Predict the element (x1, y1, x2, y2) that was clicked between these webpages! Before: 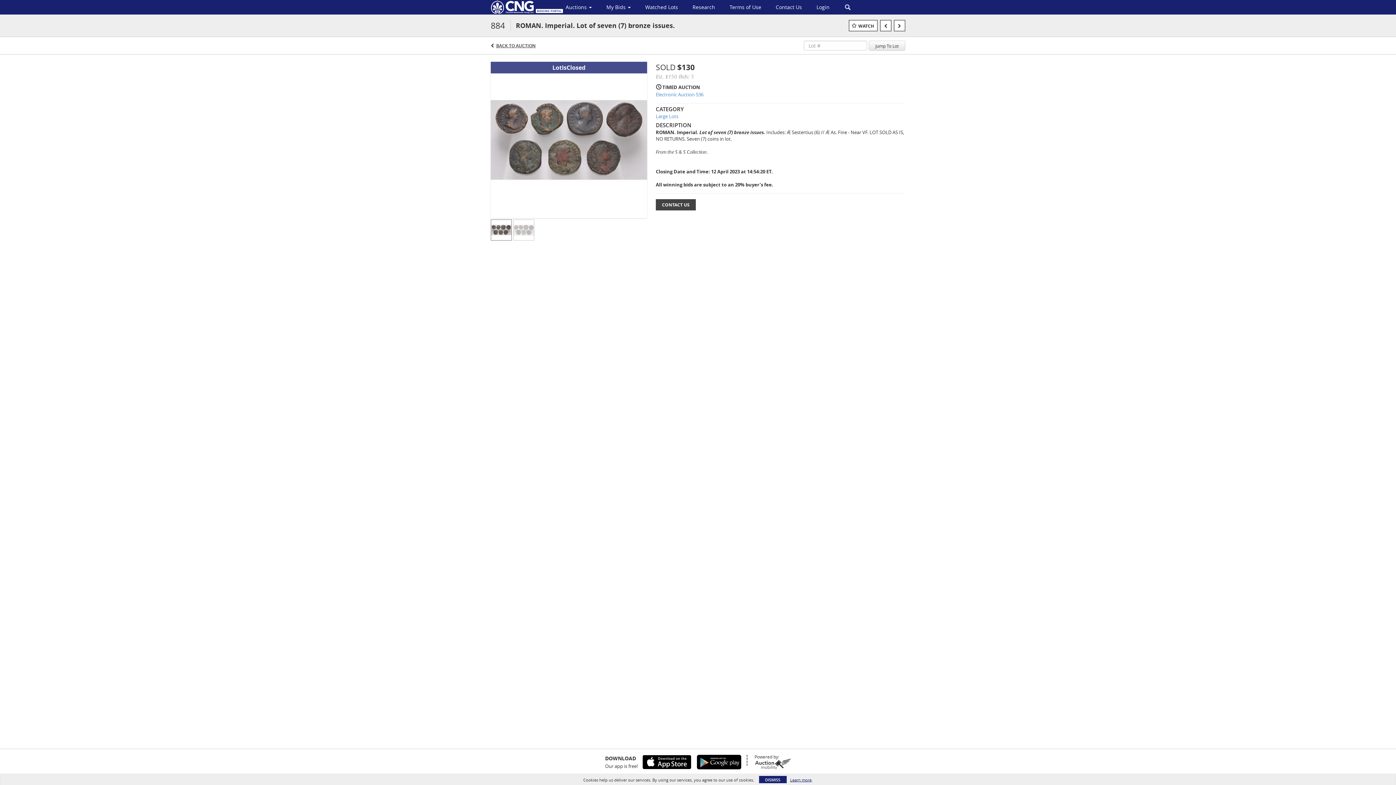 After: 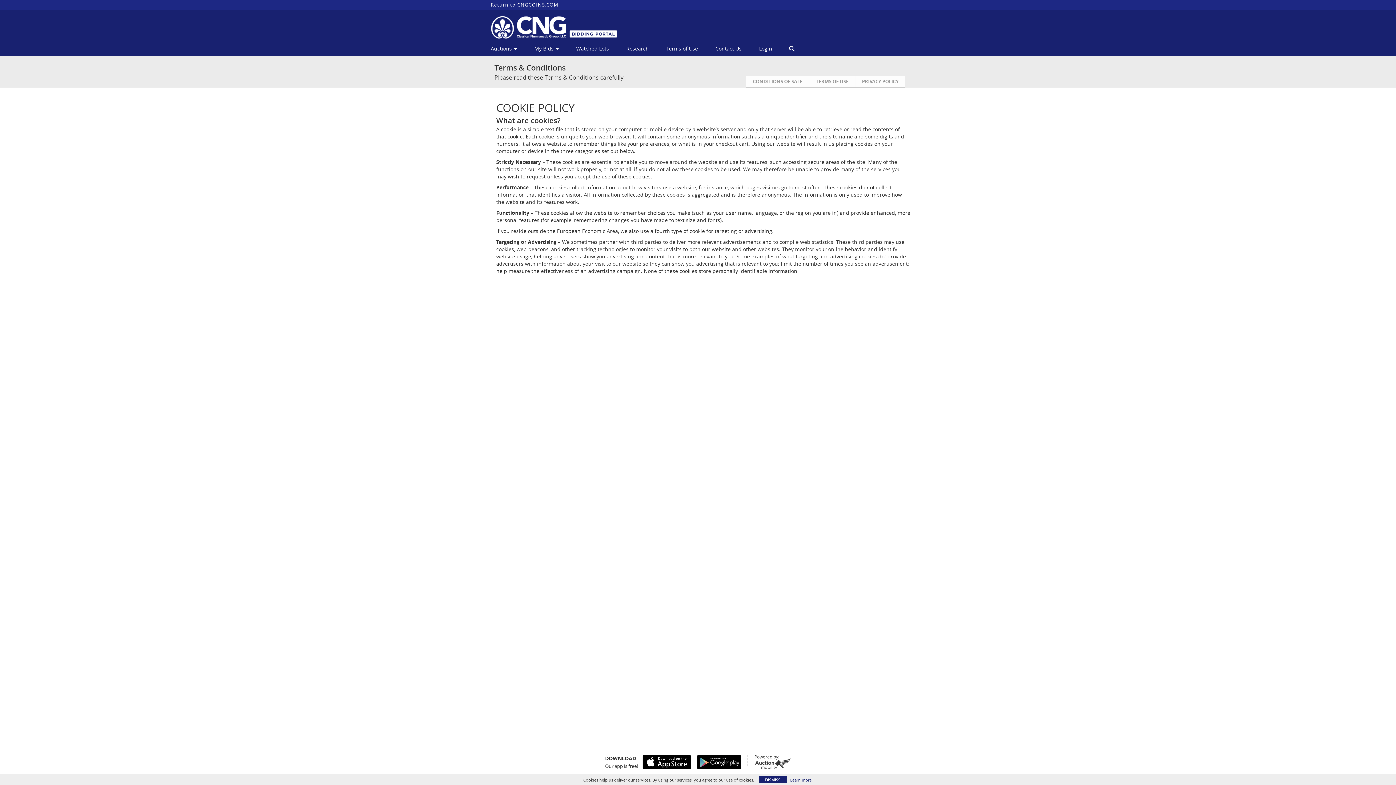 Action: label: Learn more bbox: (790, 777, 811, 783)